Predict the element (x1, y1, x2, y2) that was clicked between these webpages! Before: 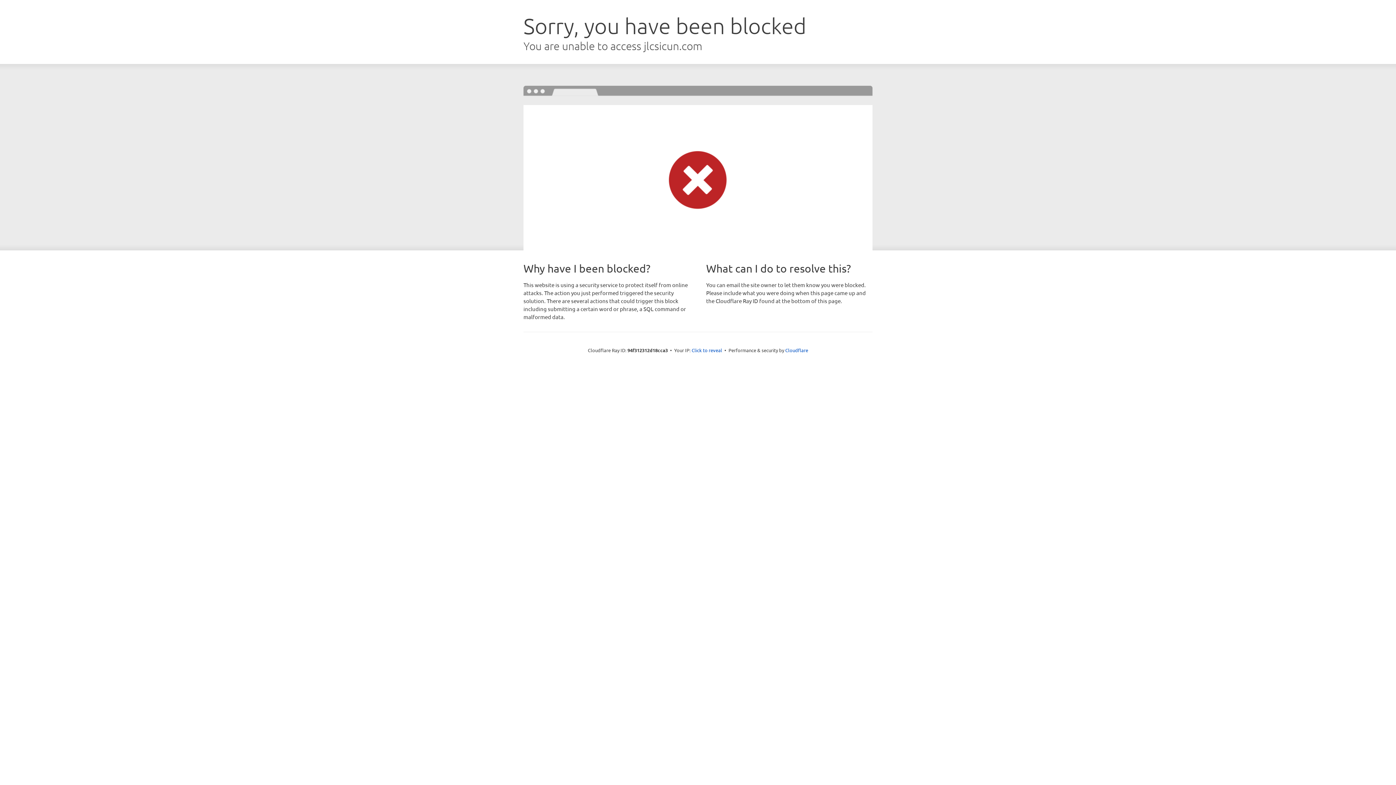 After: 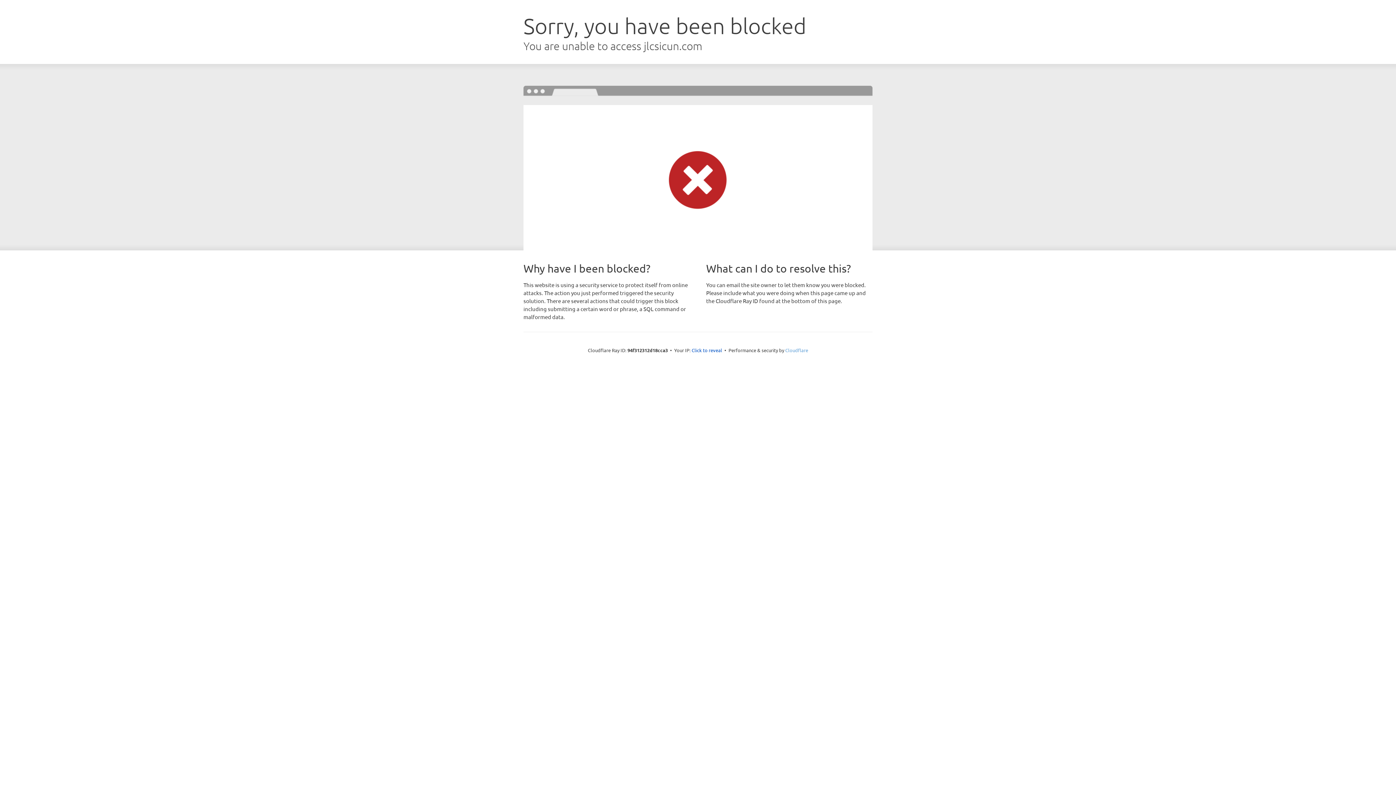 Action: label: Cloudflare bbox: (785, 347, 808, 353)